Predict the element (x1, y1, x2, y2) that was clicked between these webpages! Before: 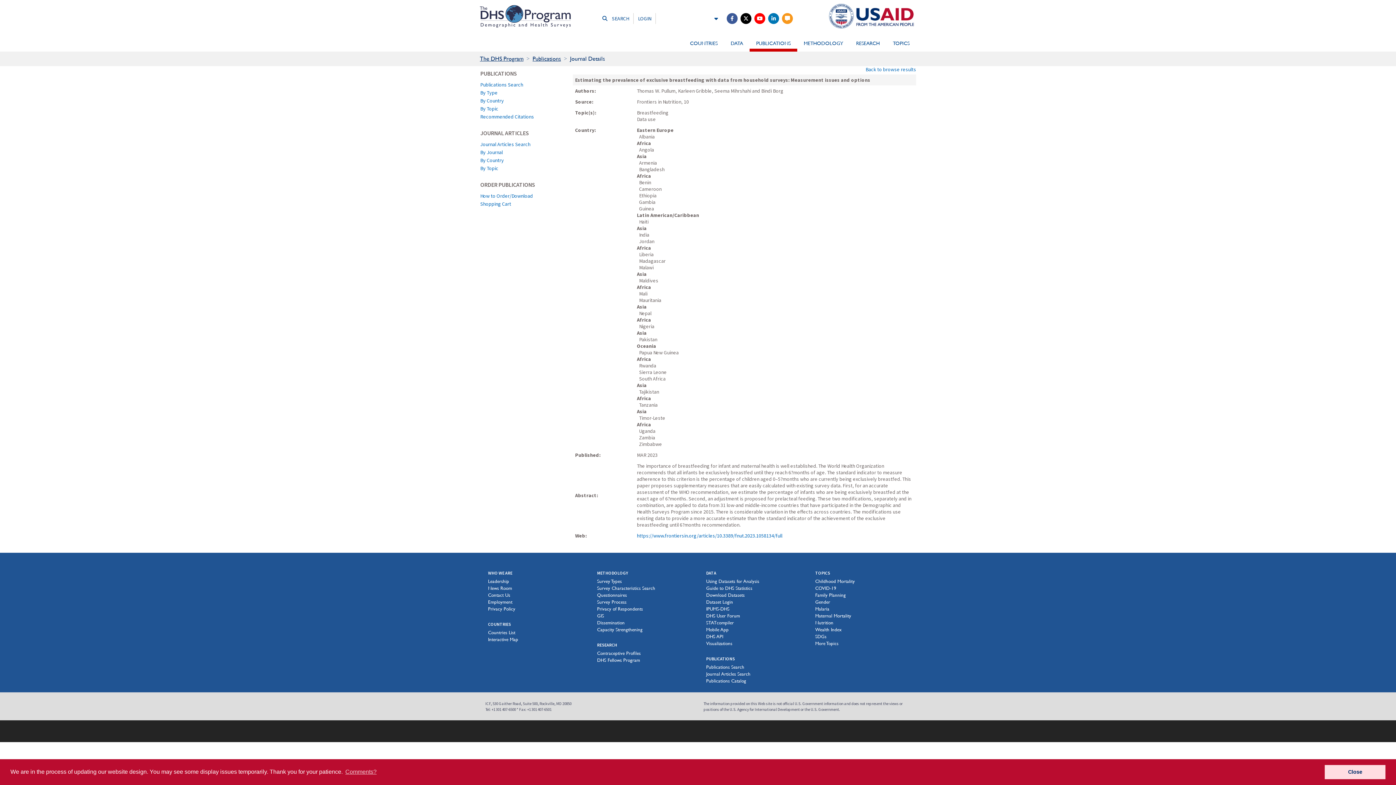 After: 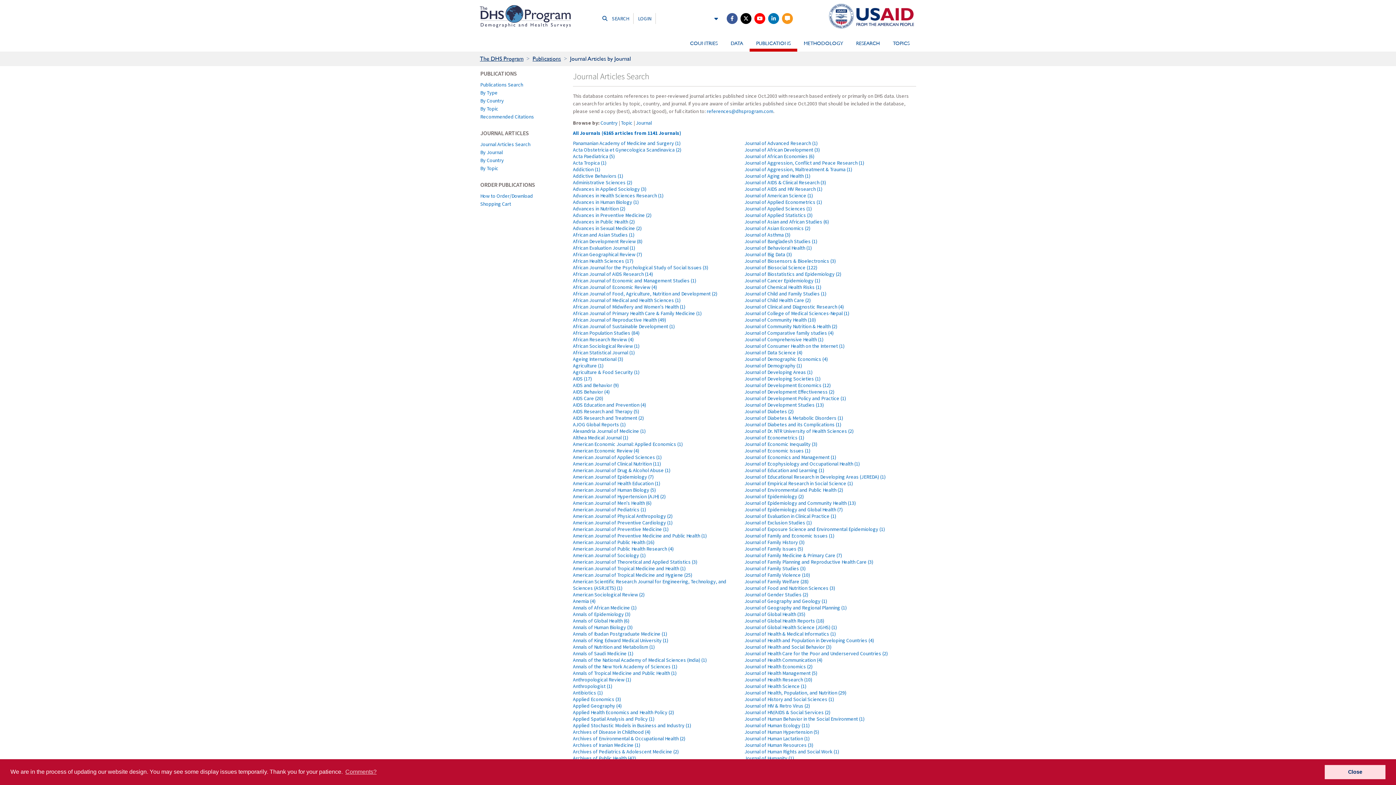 Action: label: By Journal bbox: (480, 148, 566, 156)